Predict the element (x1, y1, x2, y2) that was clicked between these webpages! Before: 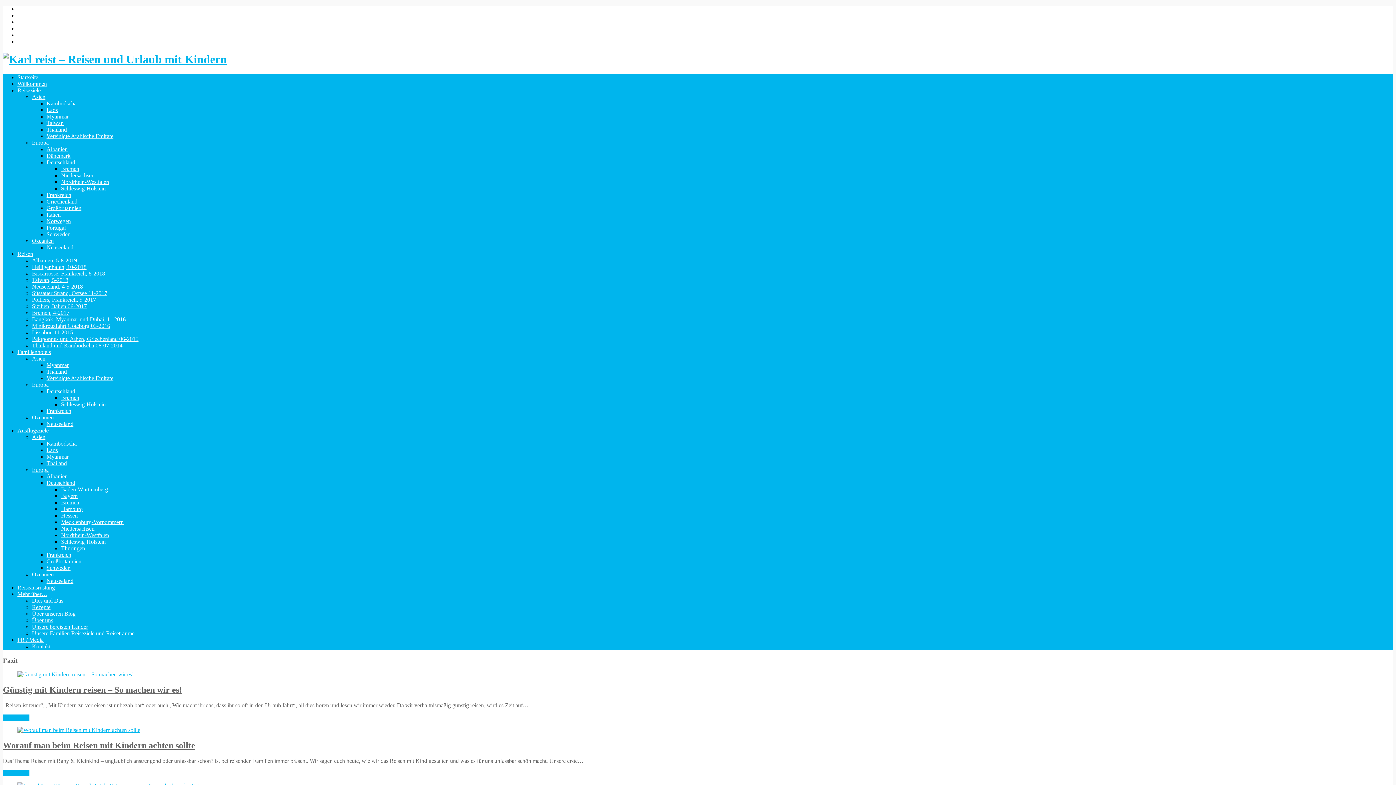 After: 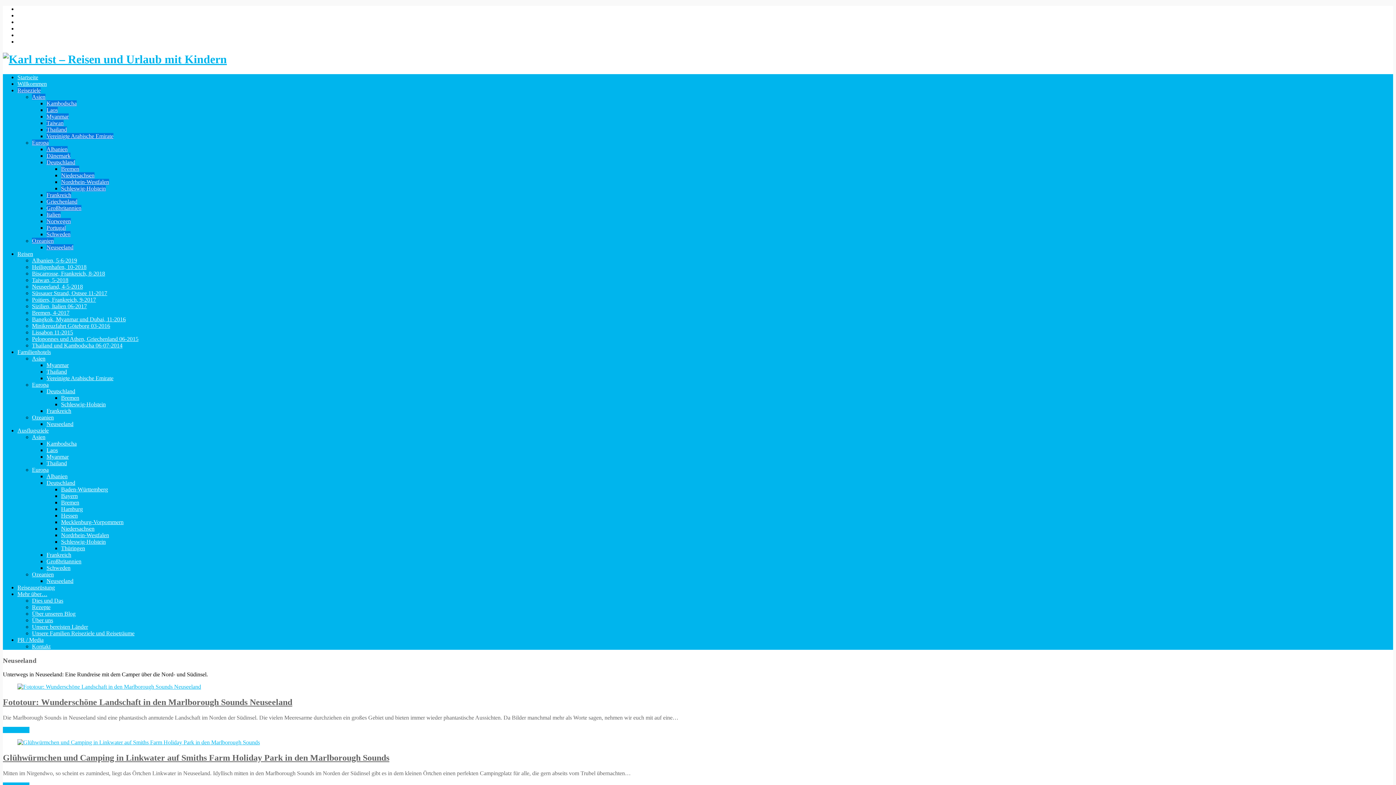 Action: label: Neuseeland bbox: (46, 244, 73, 250)